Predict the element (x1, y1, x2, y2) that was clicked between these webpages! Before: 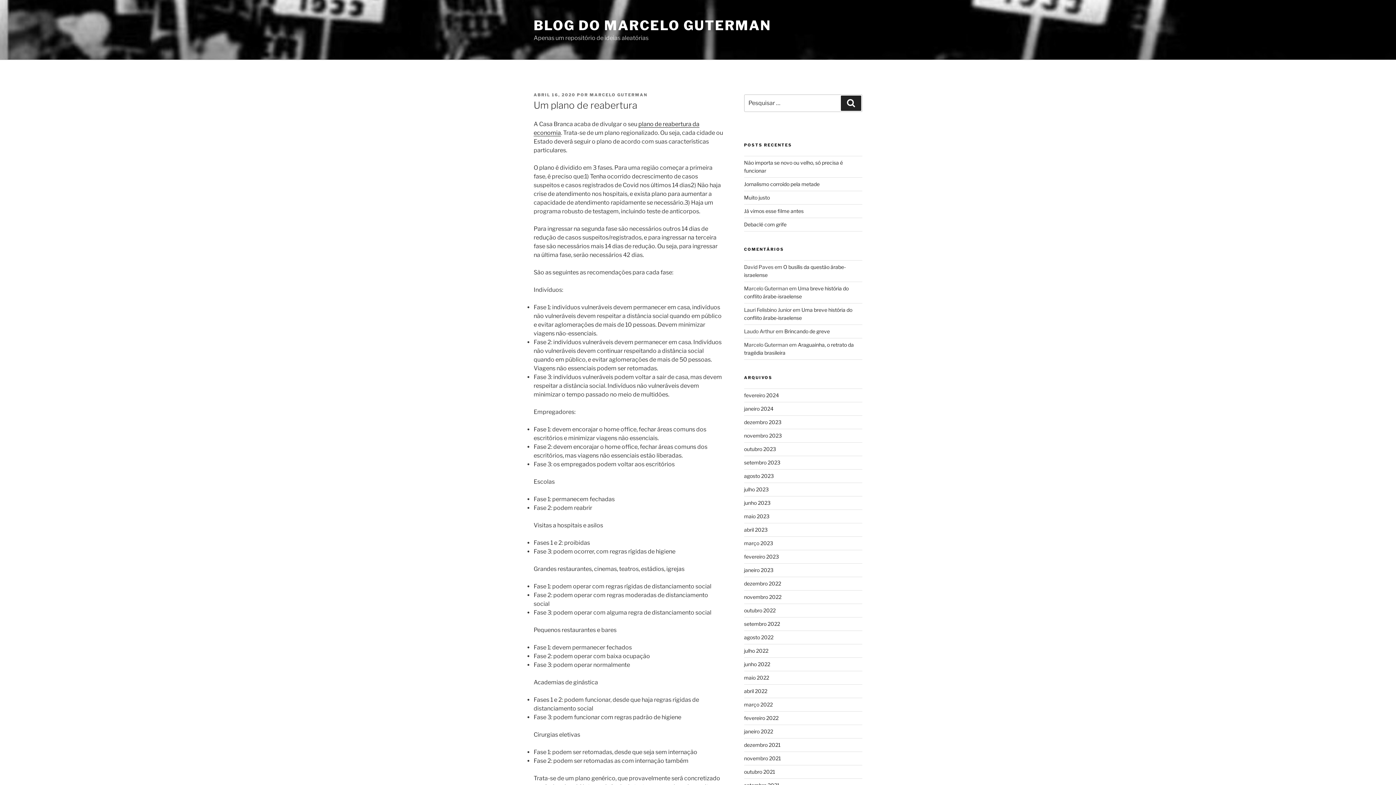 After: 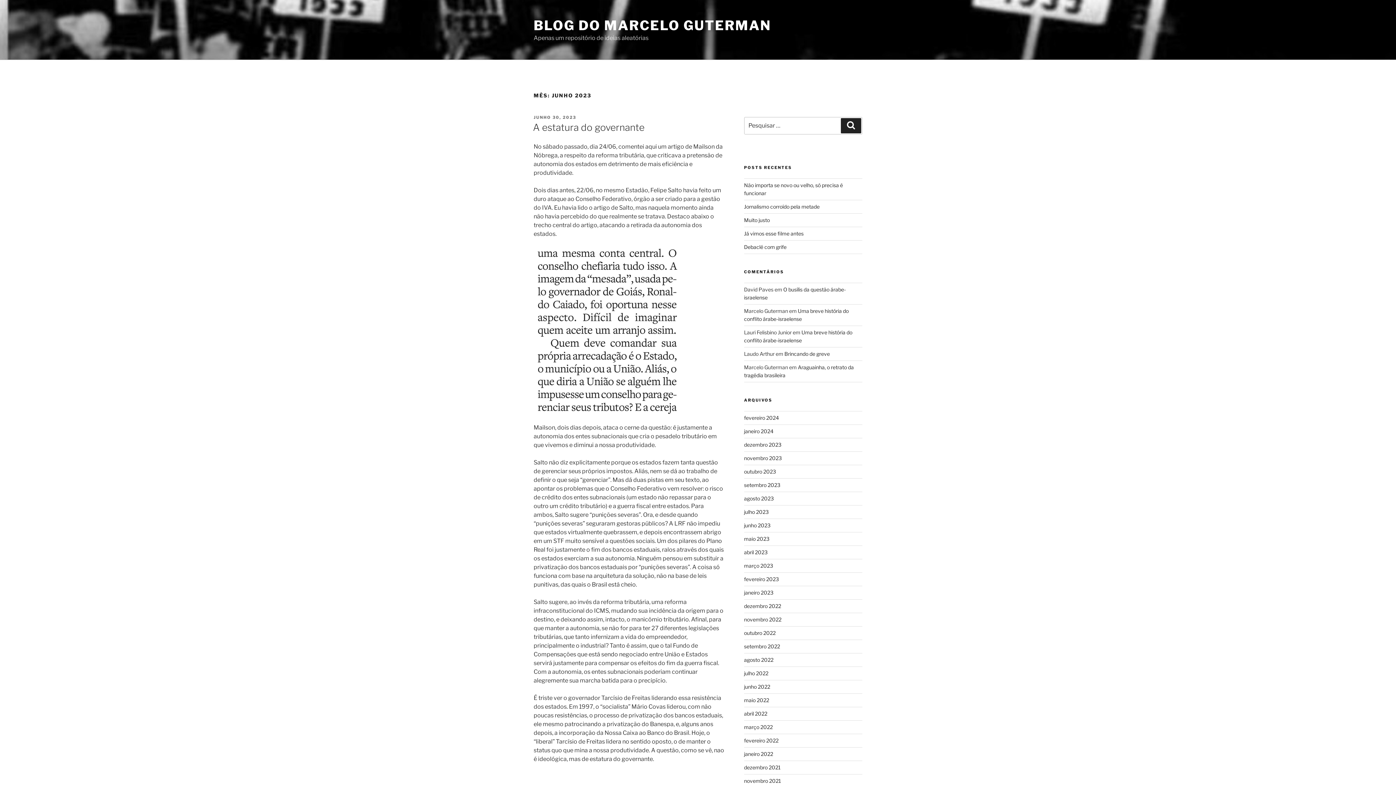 Action: bbox: (744, 500, 770, 506) label: junho 2023